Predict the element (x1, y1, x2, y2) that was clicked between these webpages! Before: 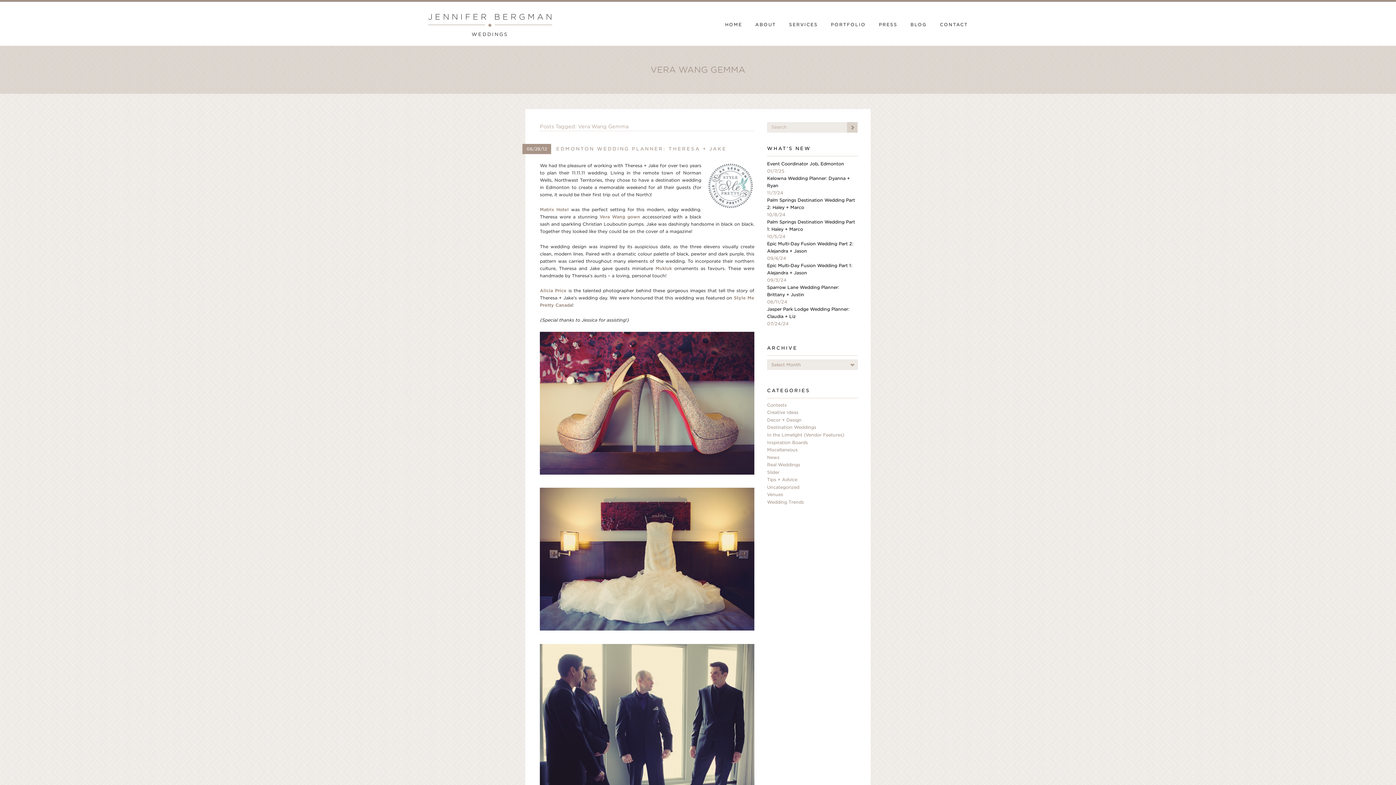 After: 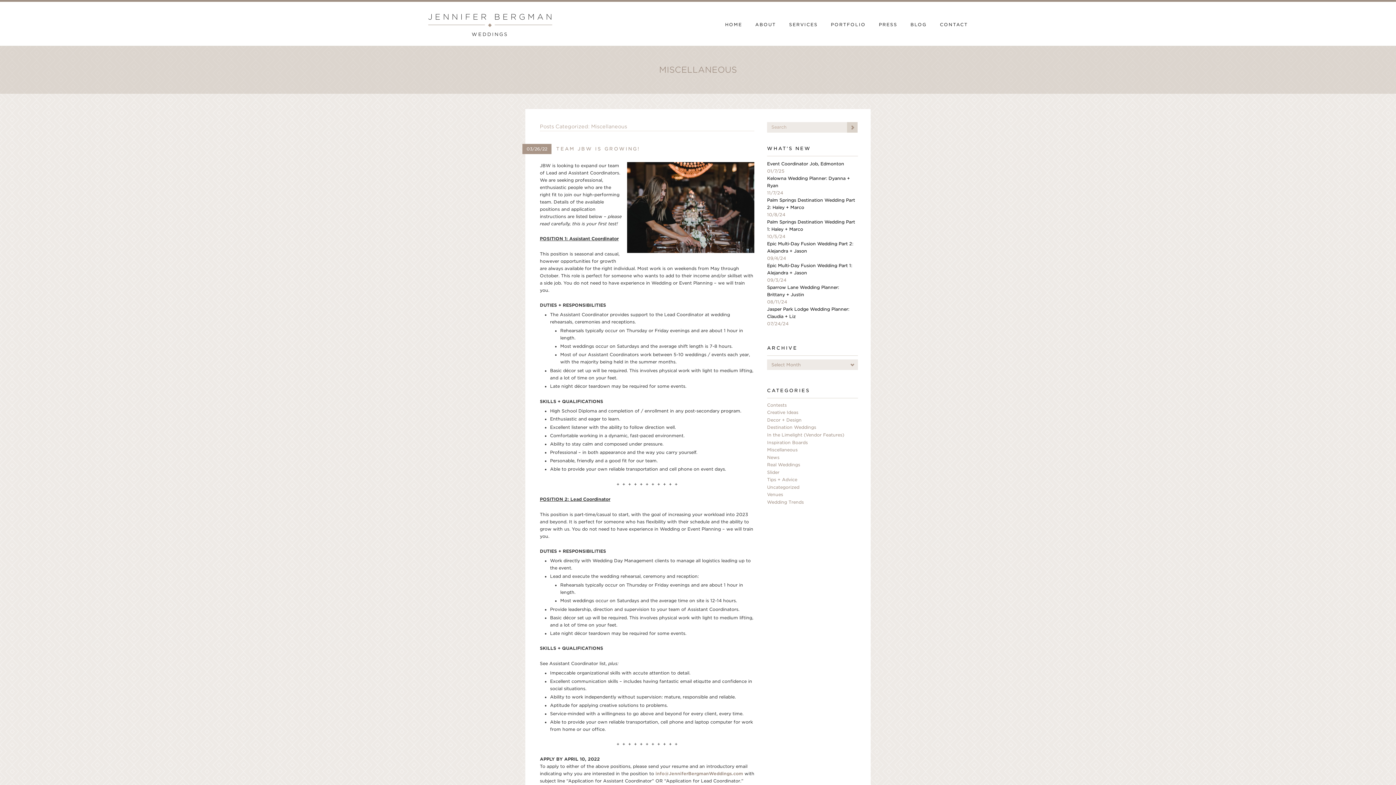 Action: bbox: (767, 447, 797, 452) label: Miscellaneous